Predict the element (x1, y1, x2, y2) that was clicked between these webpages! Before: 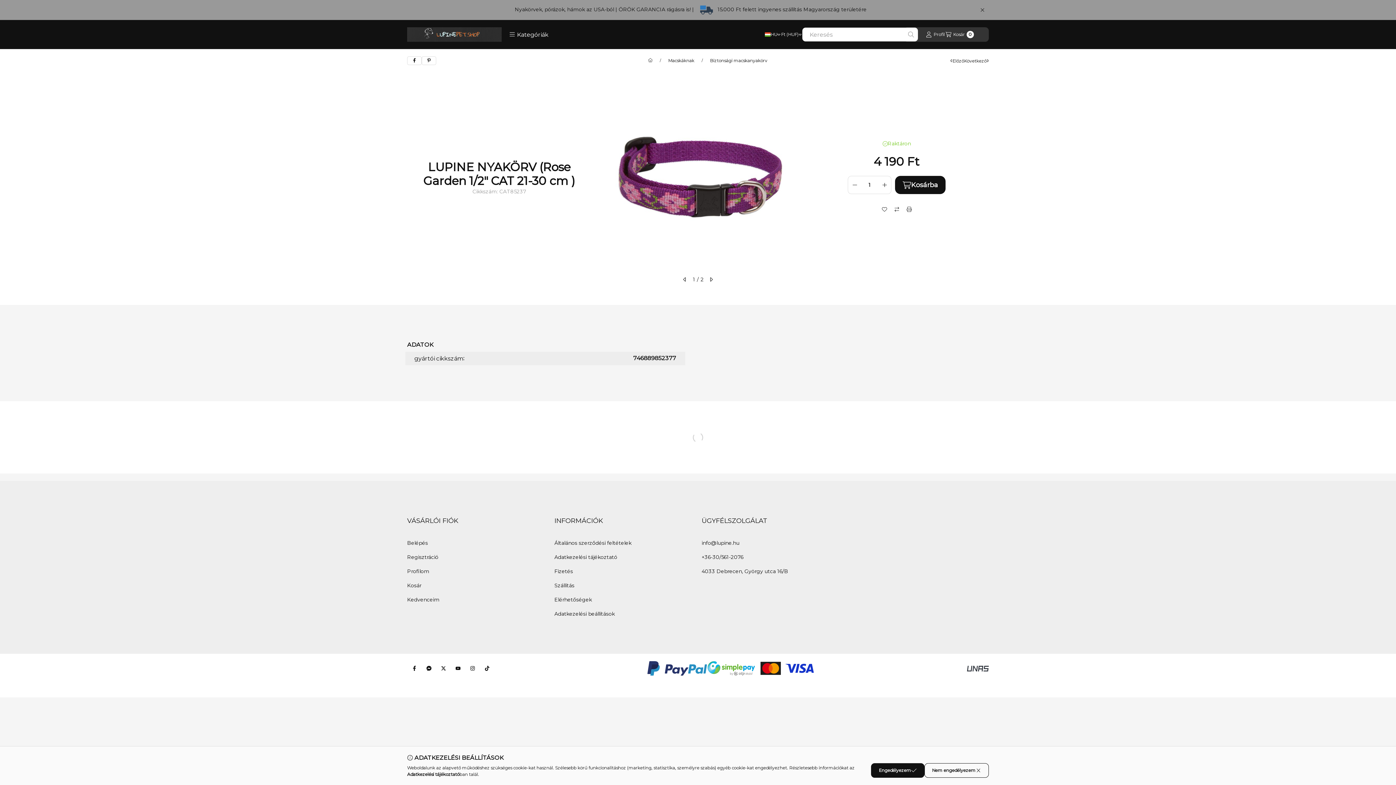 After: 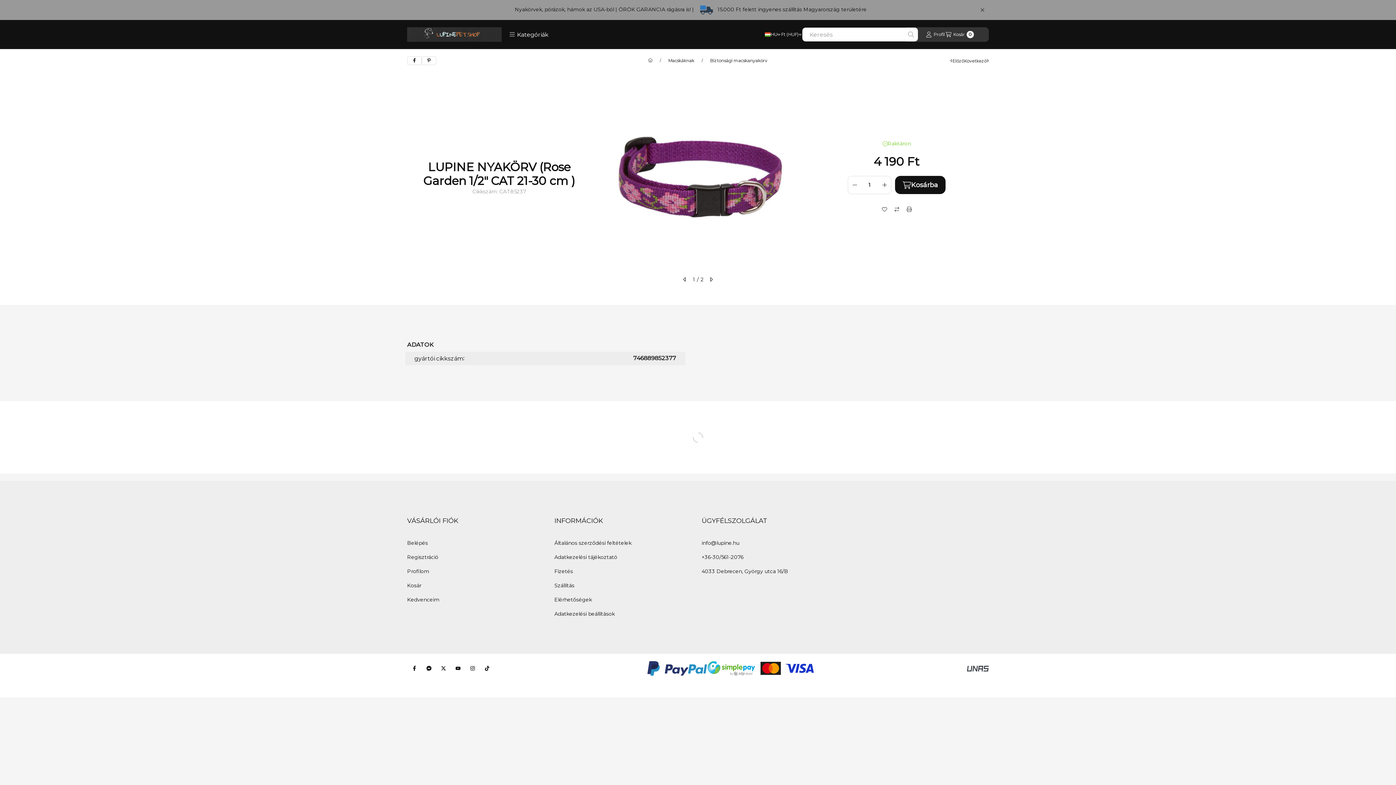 Action: label: Engedélyezem bbox: (871, 763, 924, 778)